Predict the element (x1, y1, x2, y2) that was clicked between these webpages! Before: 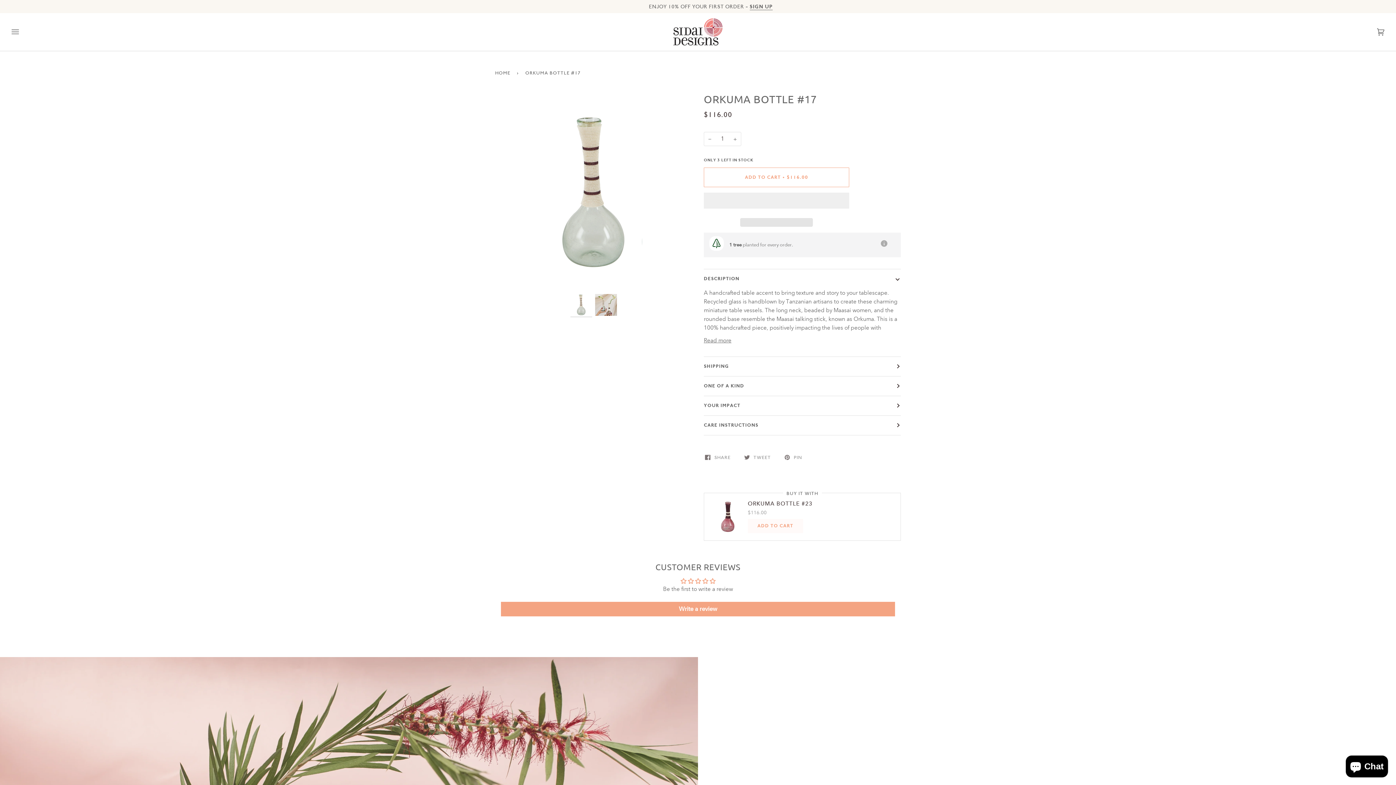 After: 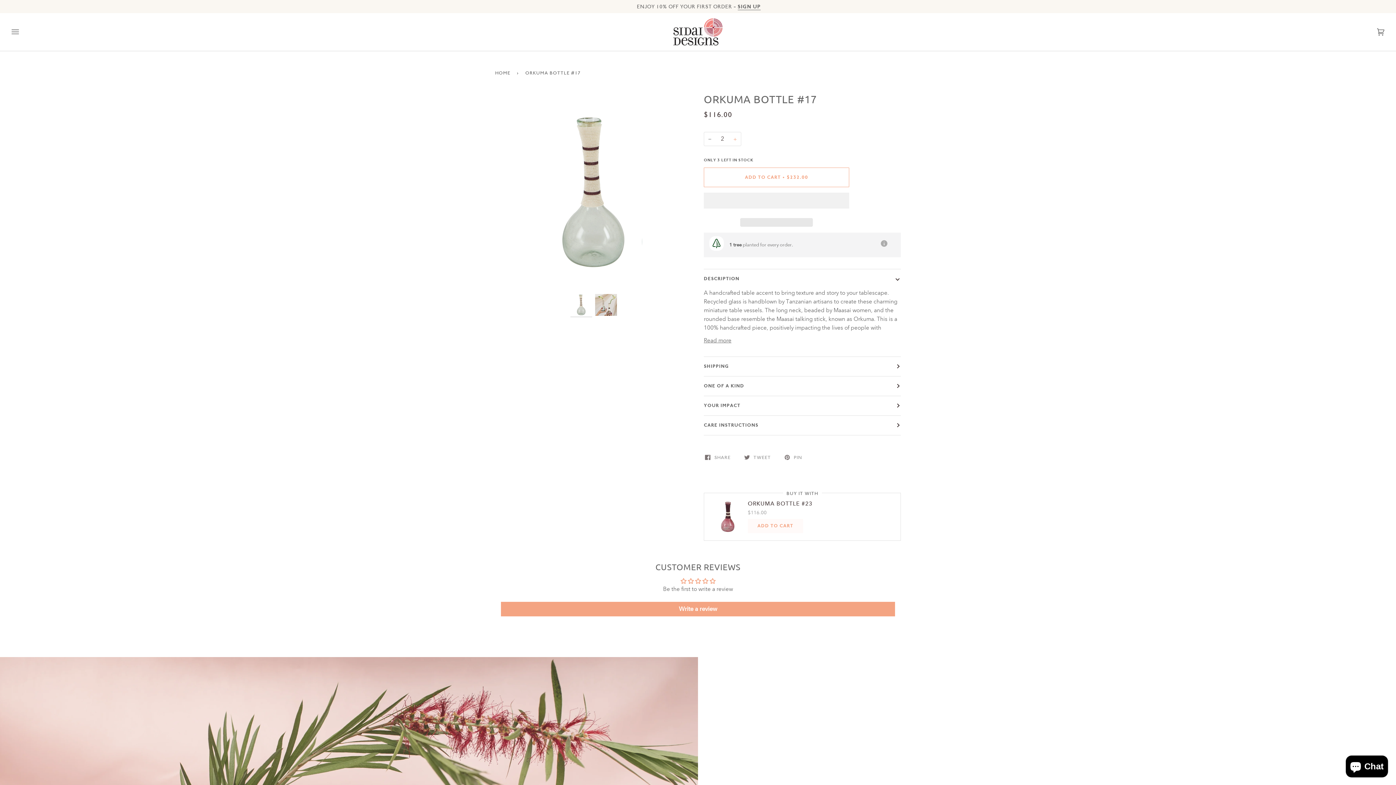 Action: label: + bbox: (729, 132, 741, 146)